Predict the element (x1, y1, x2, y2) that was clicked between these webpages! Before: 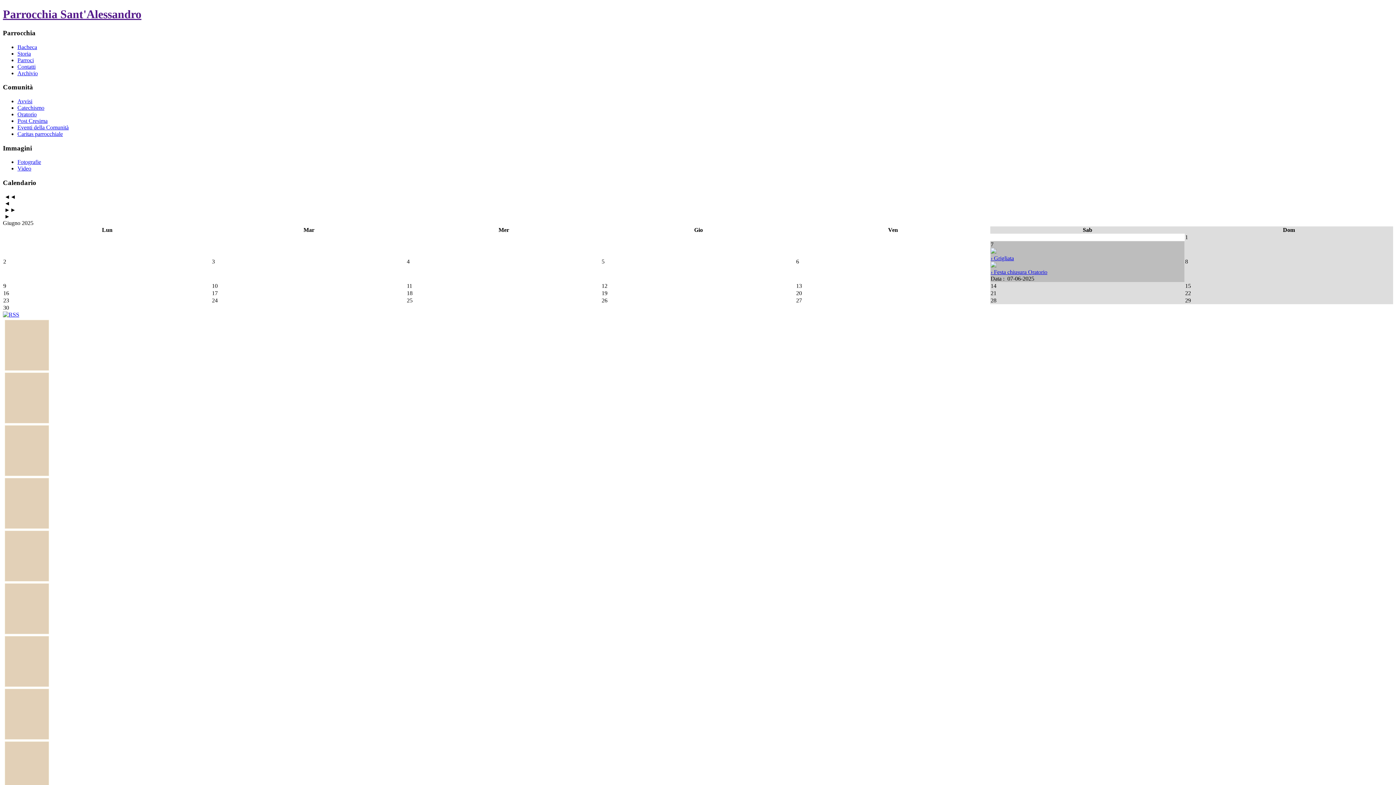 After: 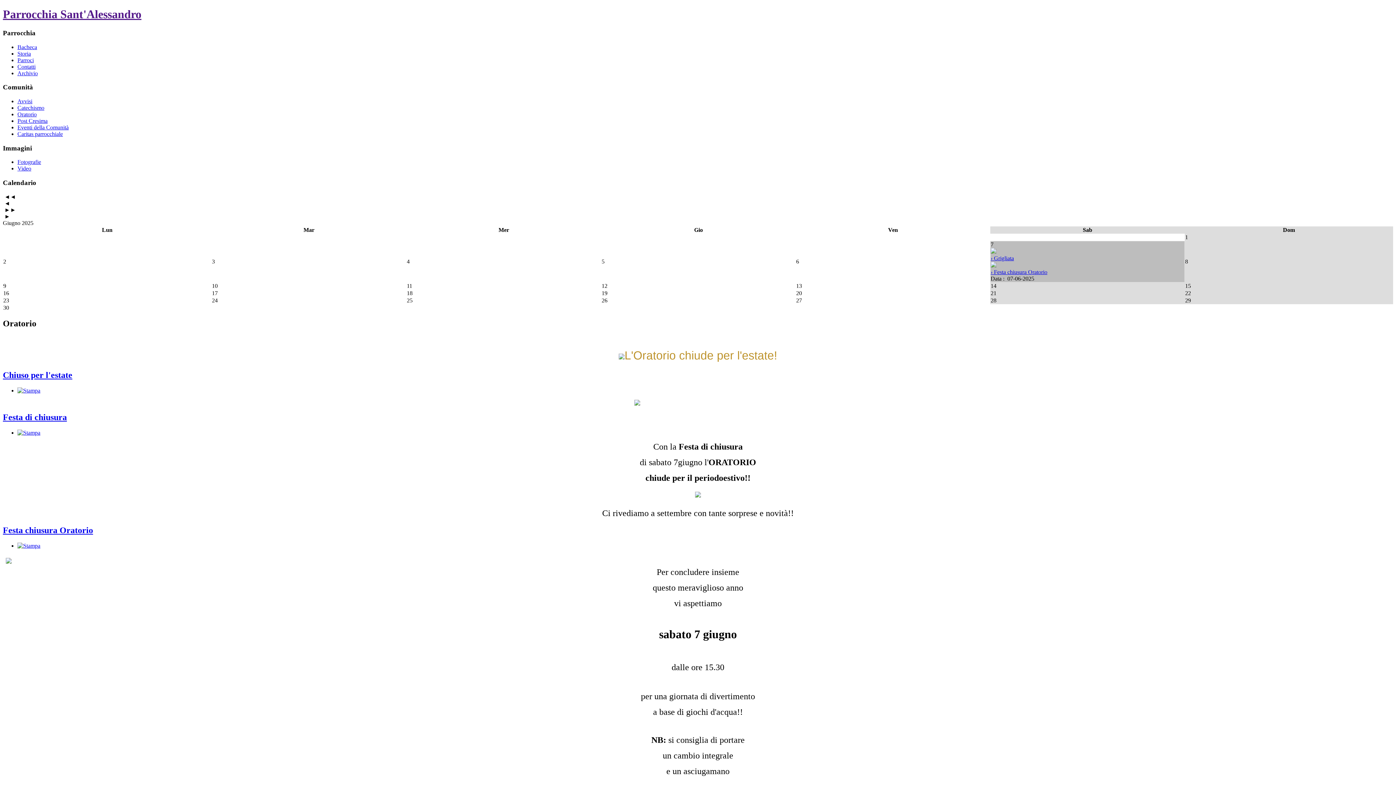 Action: label: Oratorio bbox: (17, 111, 36, 117)